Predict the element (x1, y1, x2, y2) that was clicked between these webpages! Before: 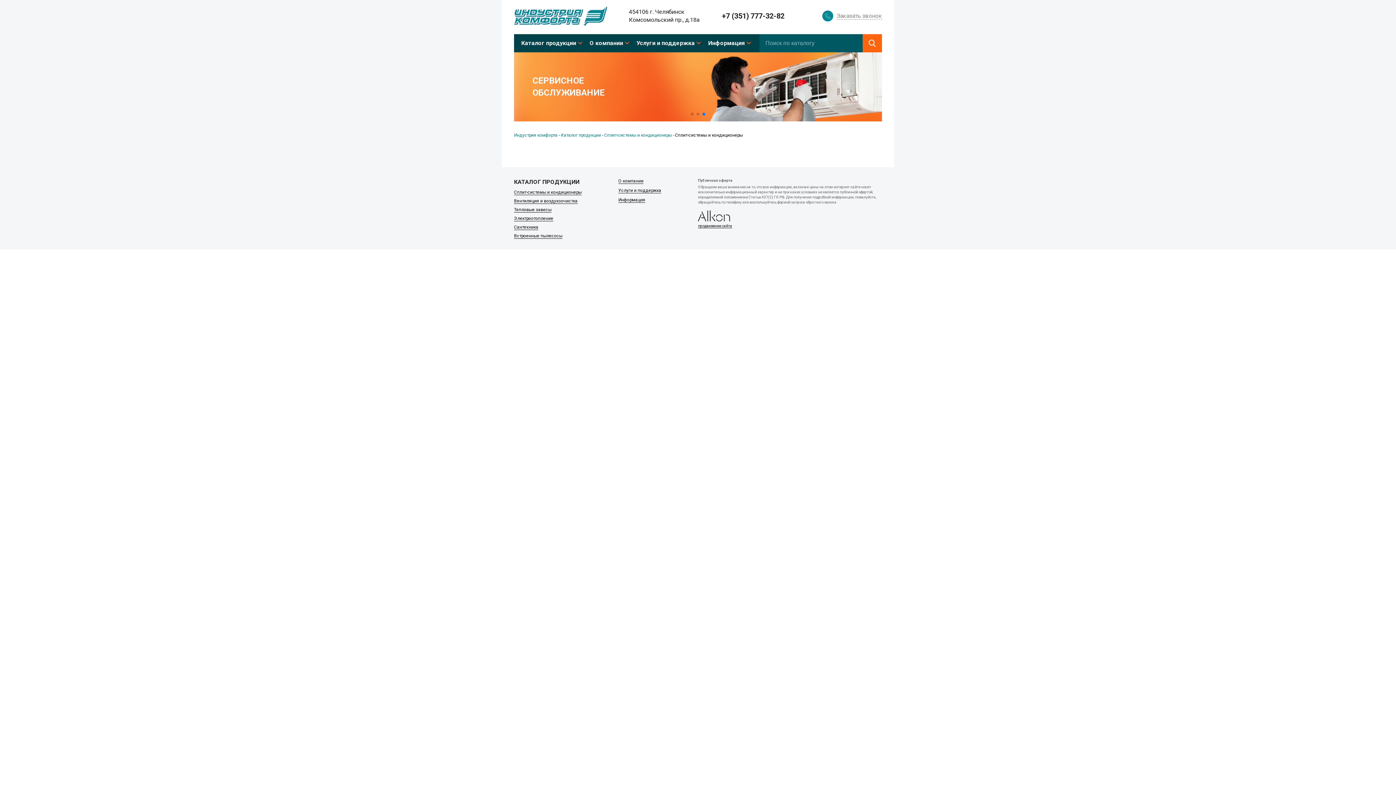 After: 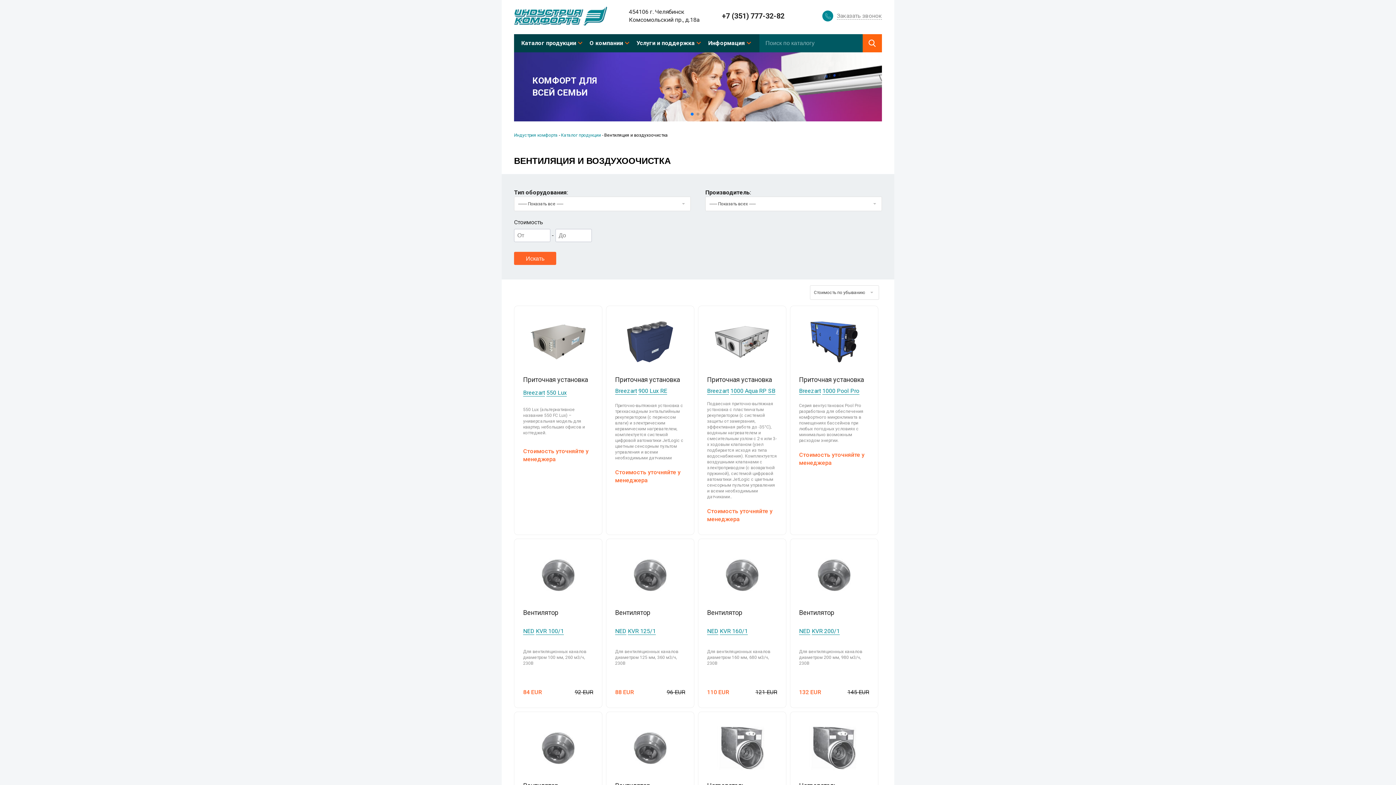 Action: bbox: (514, 198, 577, 203) label: Вентиляция и воздухоочистка